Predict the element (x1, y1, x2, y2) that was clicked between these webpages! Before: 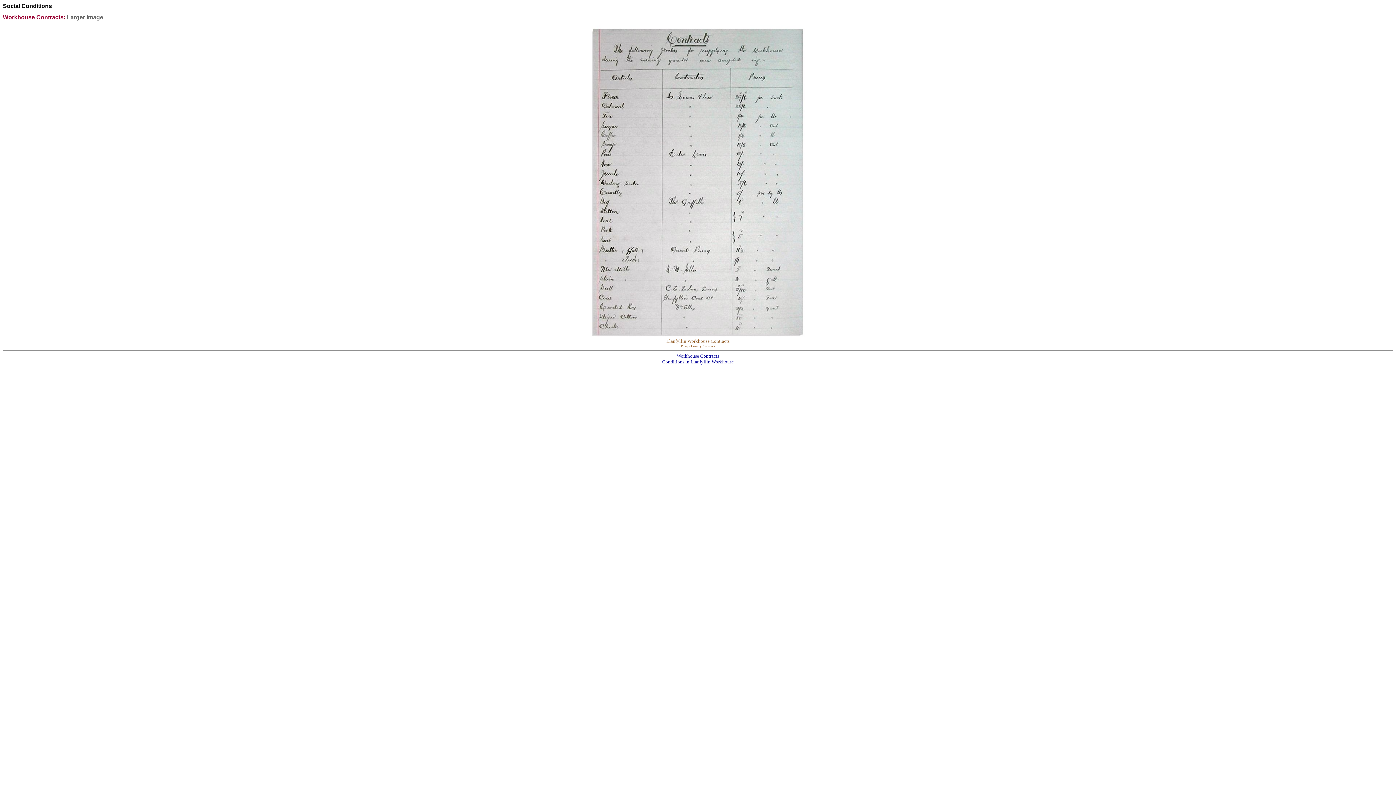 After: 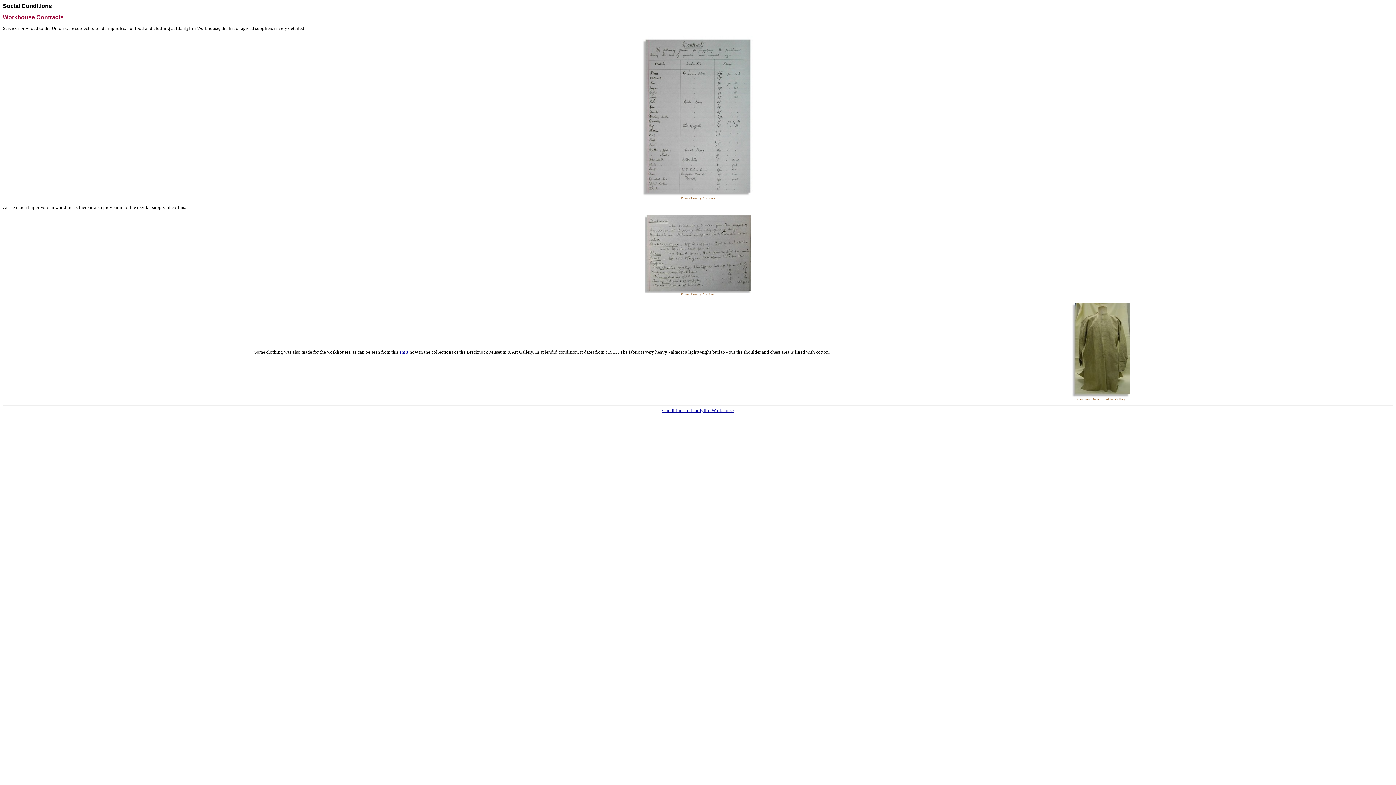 Action: label: Workhouse Contracts bbox: (677, 353, 719, 358)